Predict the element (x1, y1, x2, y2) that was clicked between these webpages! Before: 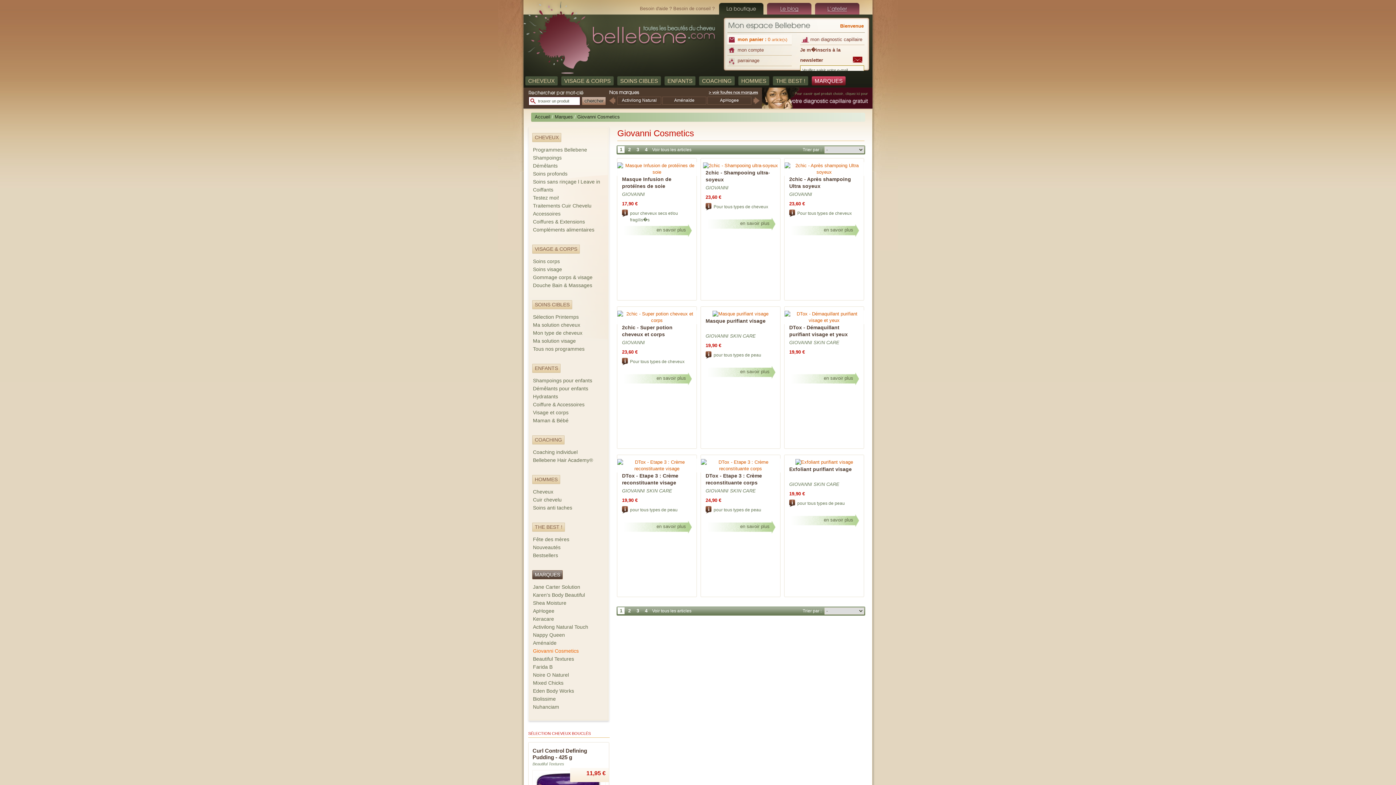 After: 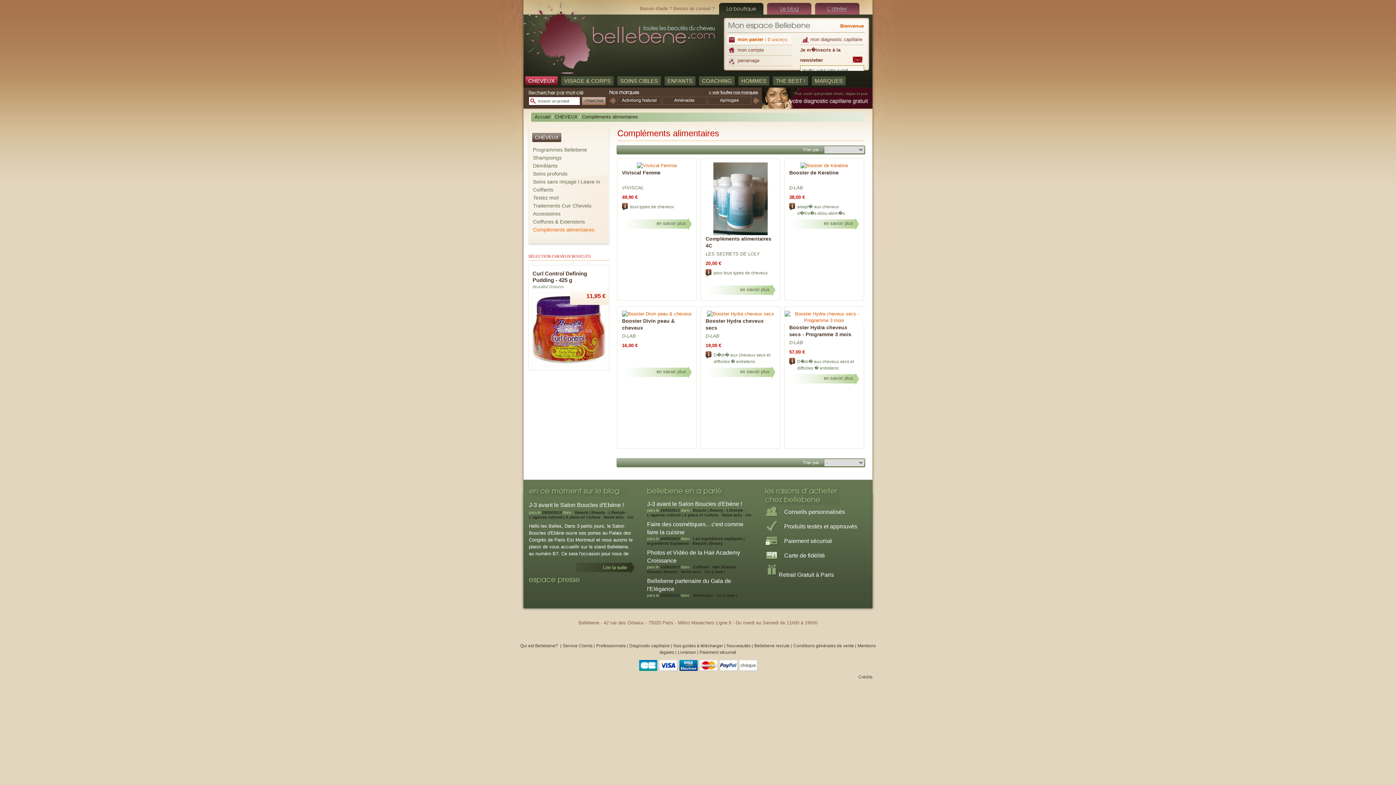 Action: bbox: (533, 226, 594, 232) label: Compléments alimentaires